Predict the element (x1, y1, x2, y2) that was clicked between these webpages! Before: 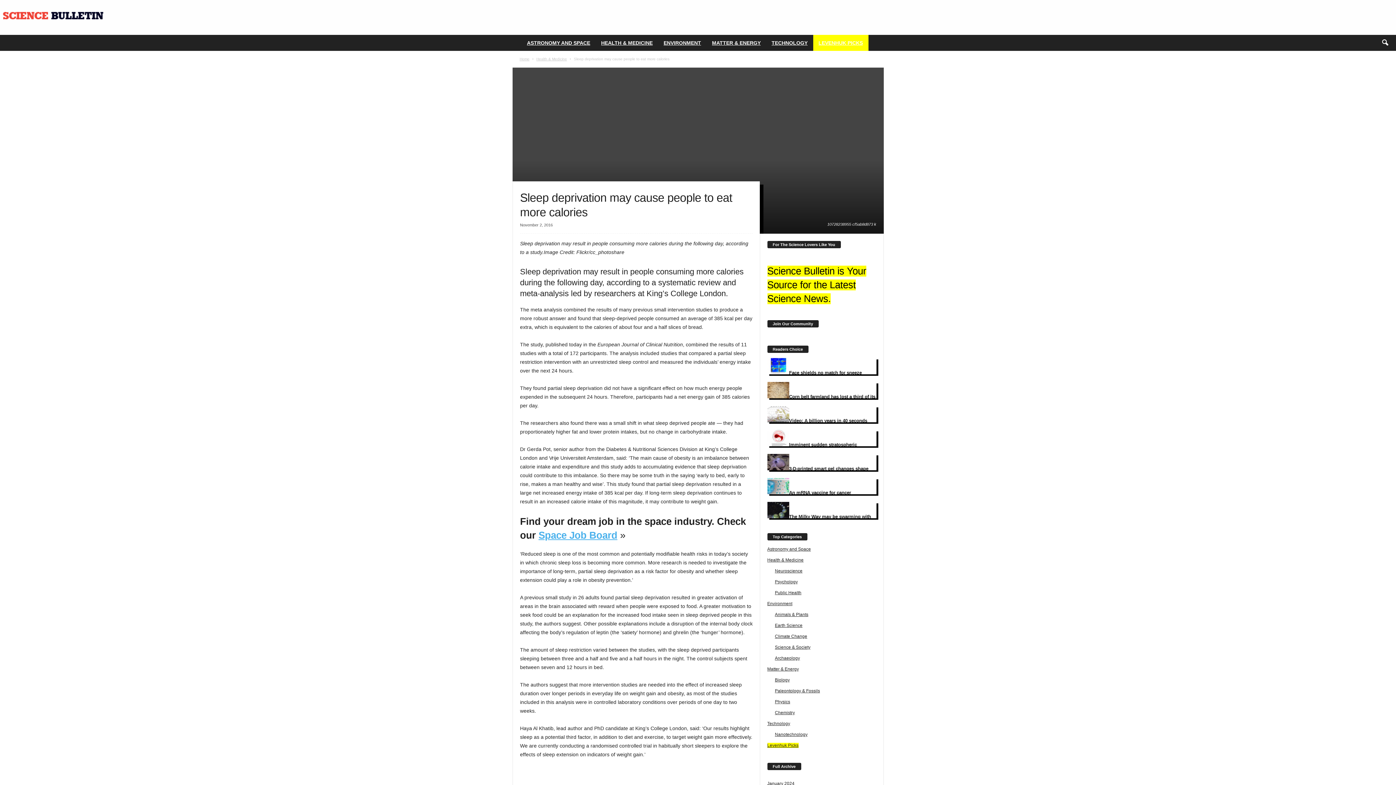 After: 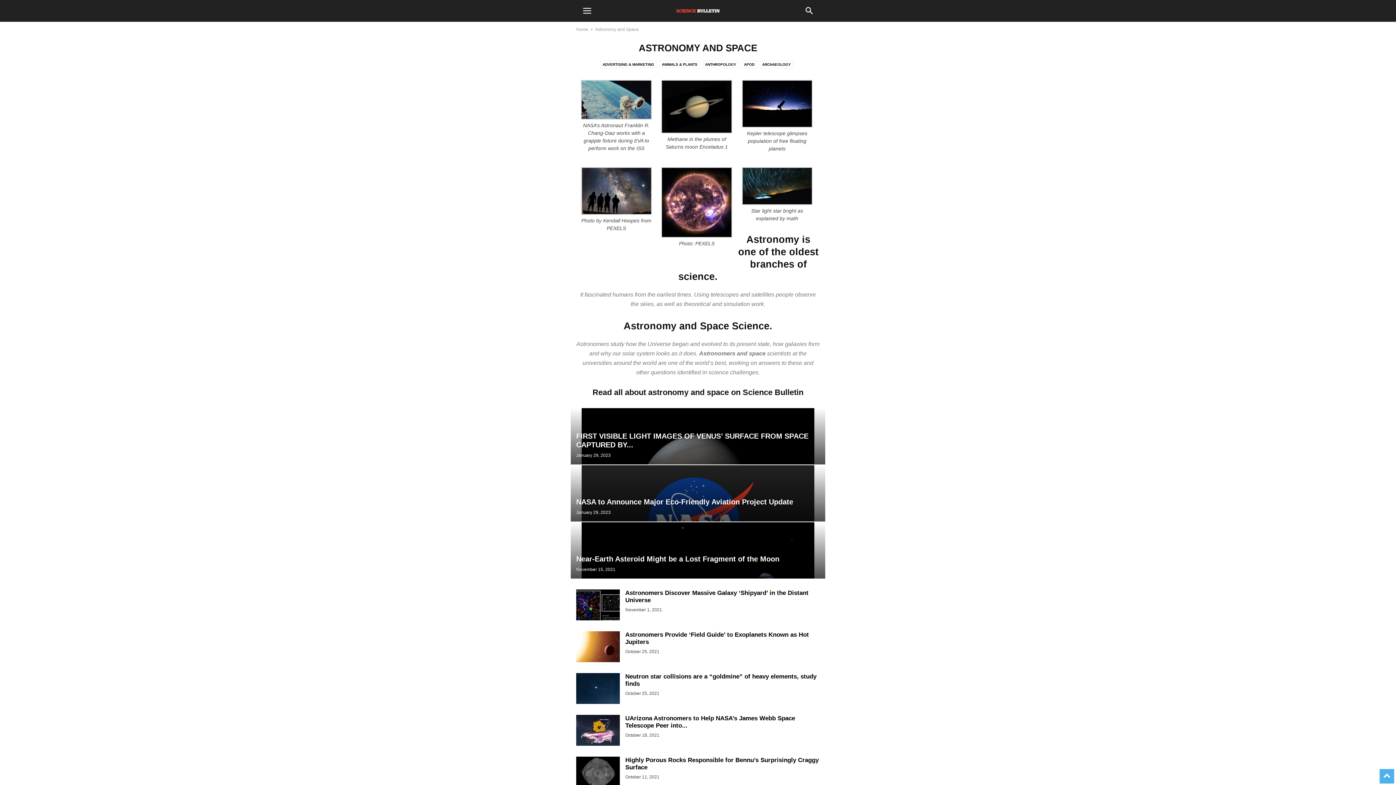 Action: label: Astronomy and Space bbox: (767, 546, 811, 551)